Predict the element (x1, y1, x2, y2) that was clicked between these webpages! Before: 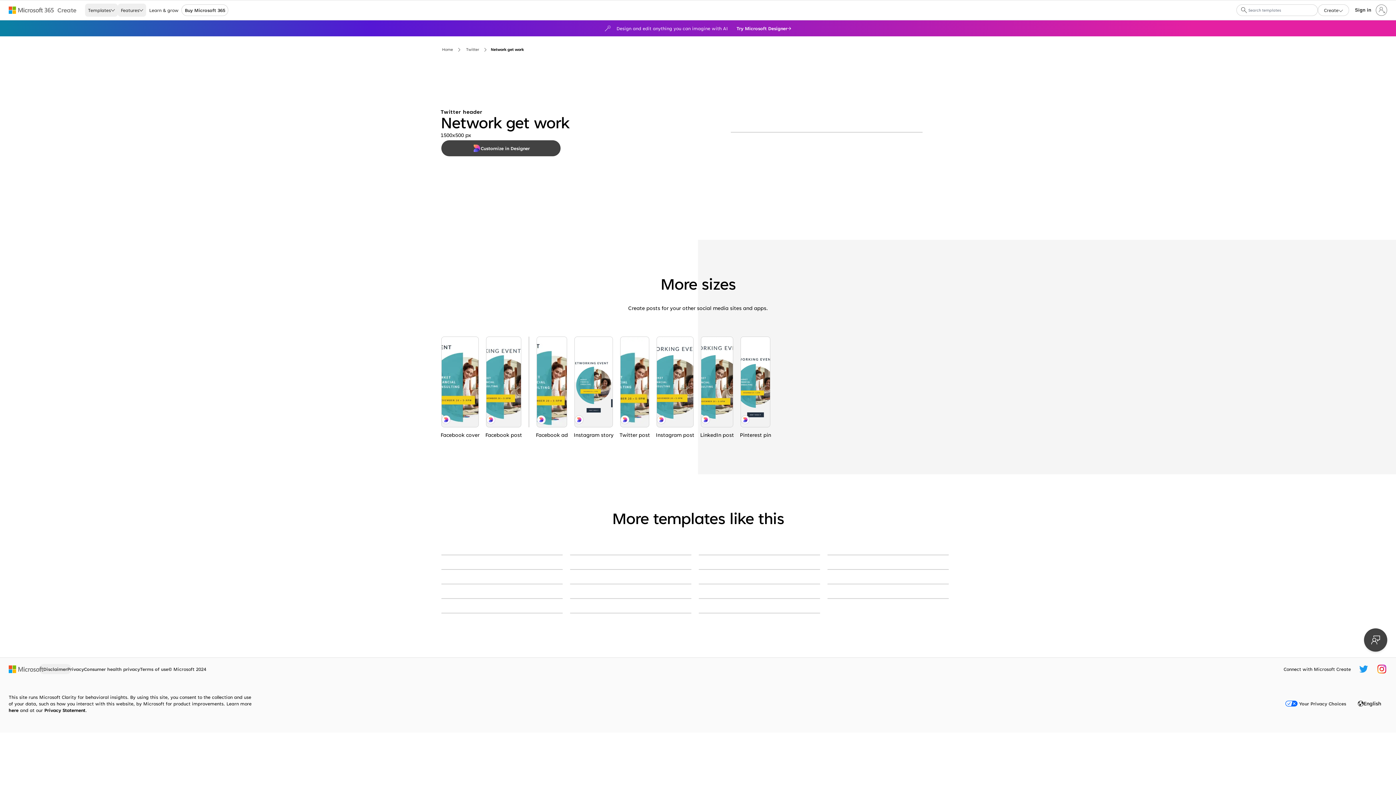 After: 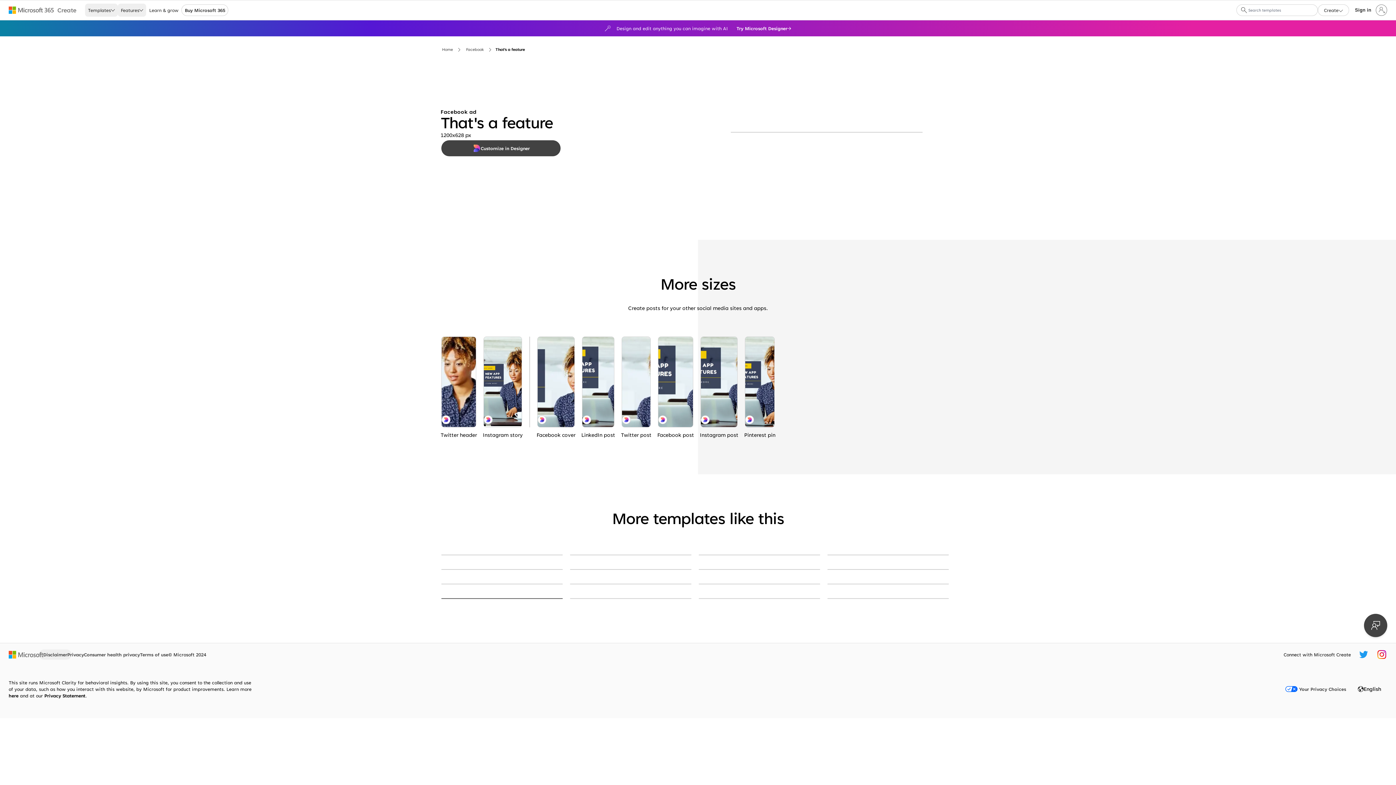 Action: bbox: (441, 598, 562, 599) label: That's a feature blue modern-simple